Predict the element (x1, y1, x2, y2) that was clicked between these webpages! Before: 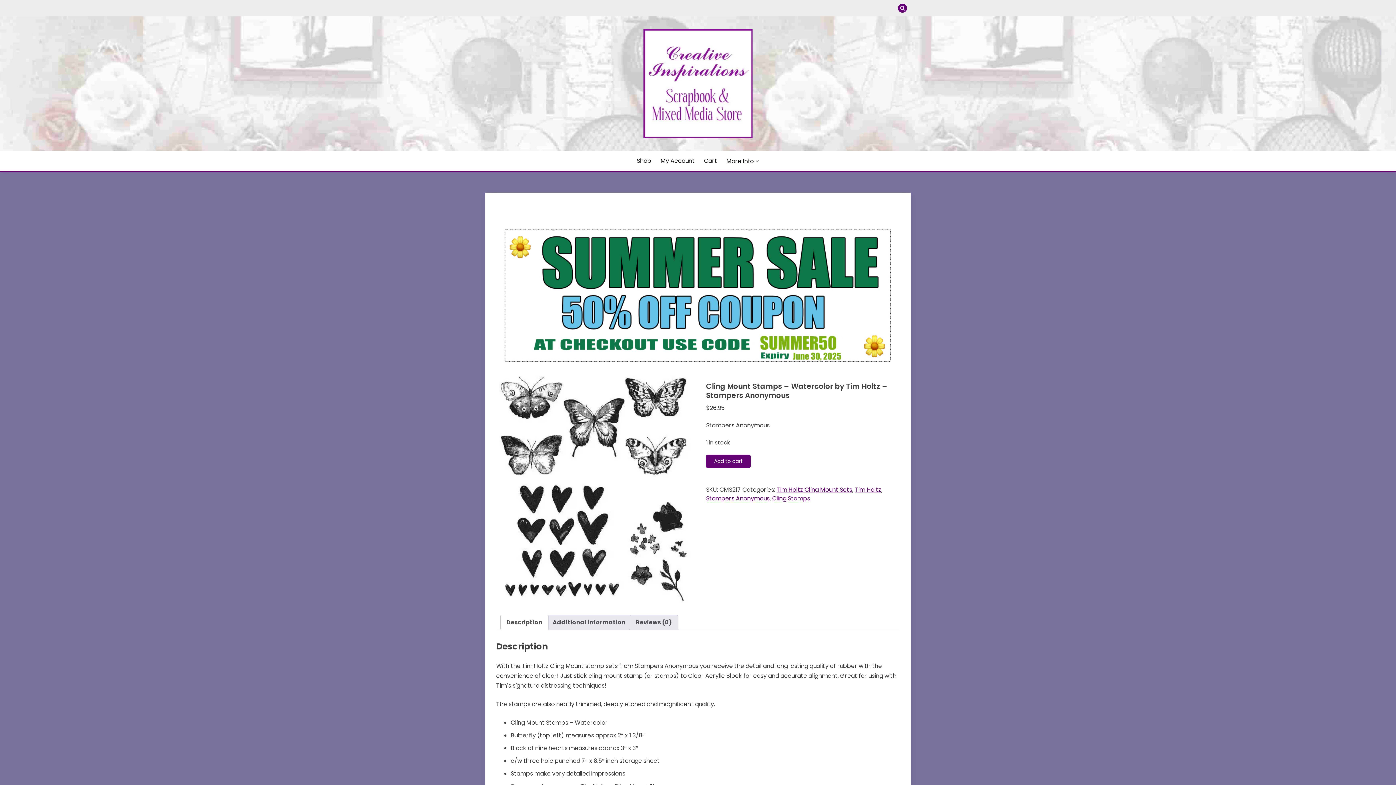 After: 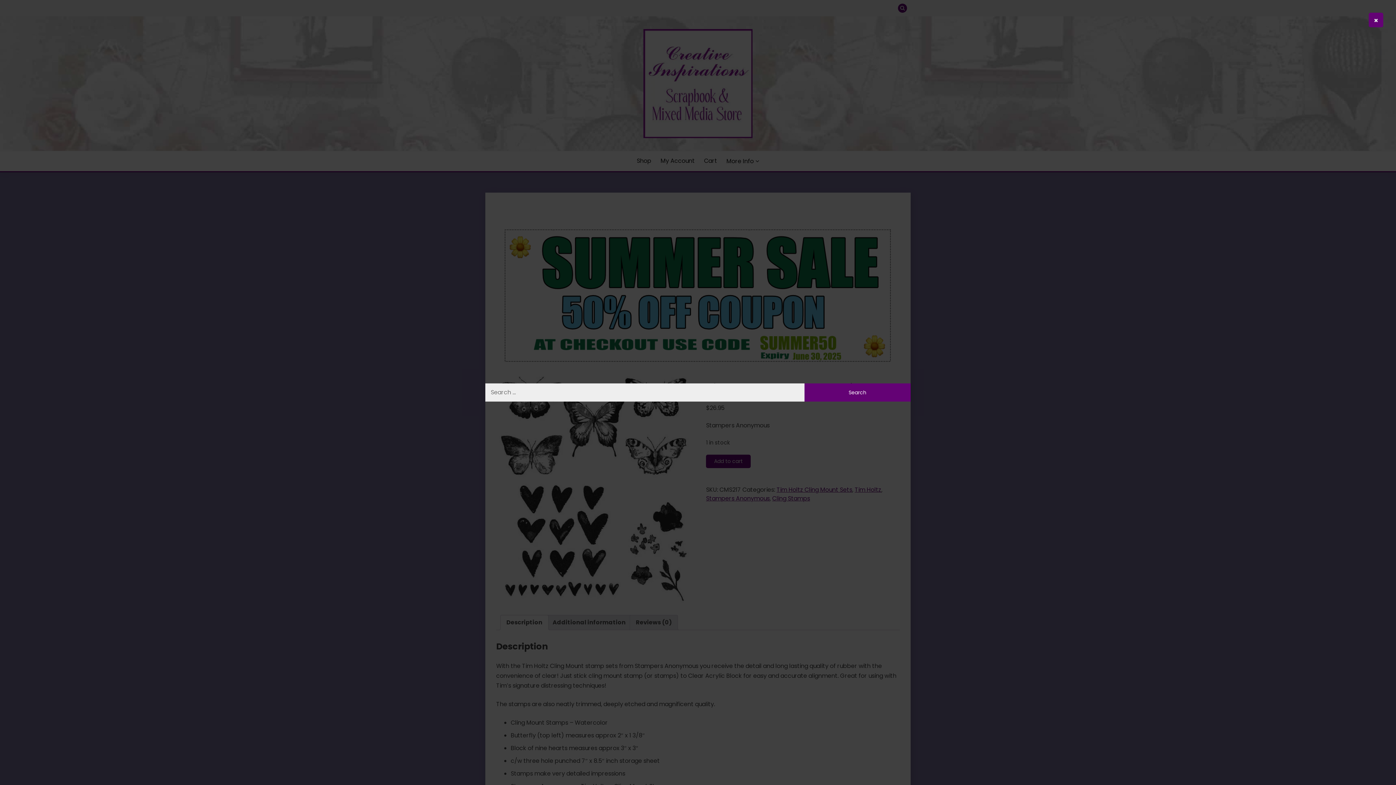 Action: bbox: (898, 3, 907, 12)